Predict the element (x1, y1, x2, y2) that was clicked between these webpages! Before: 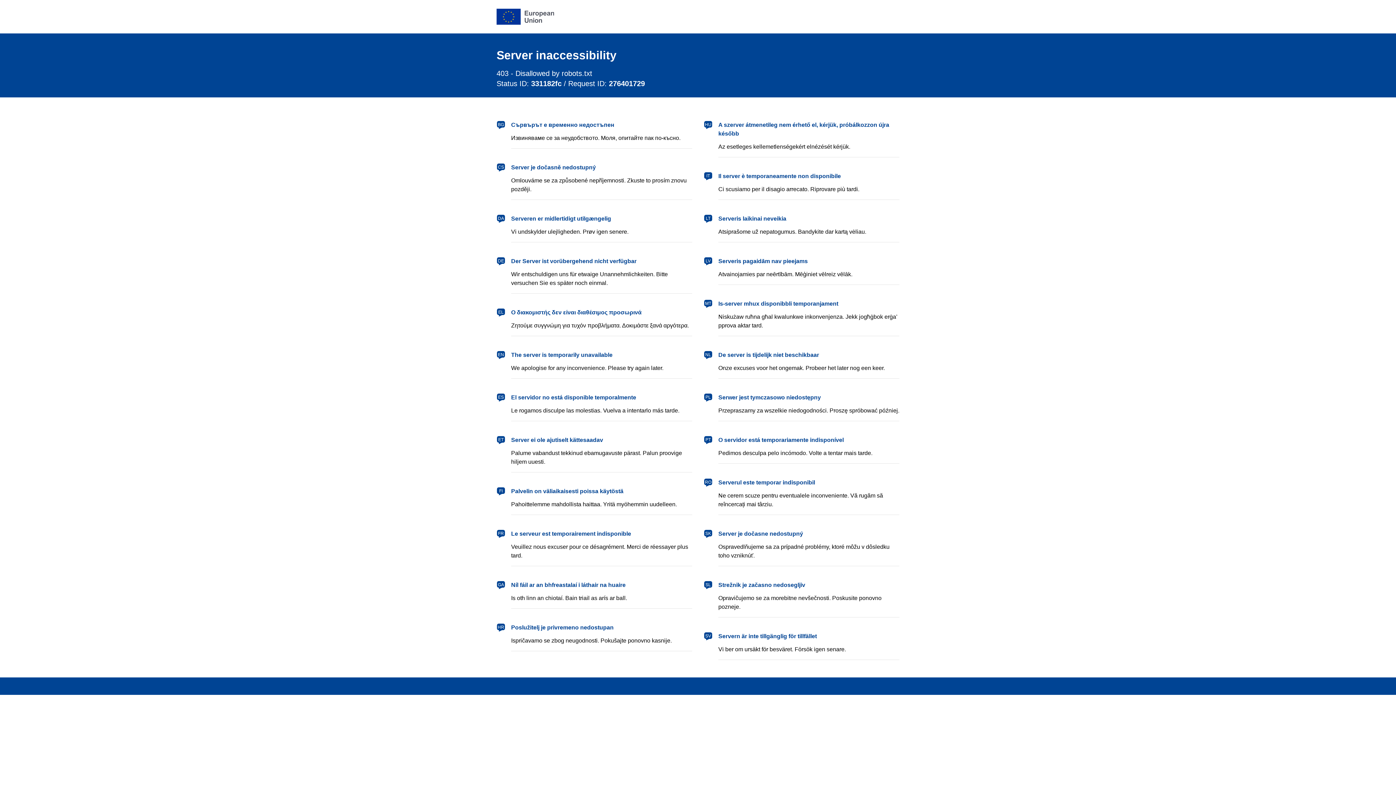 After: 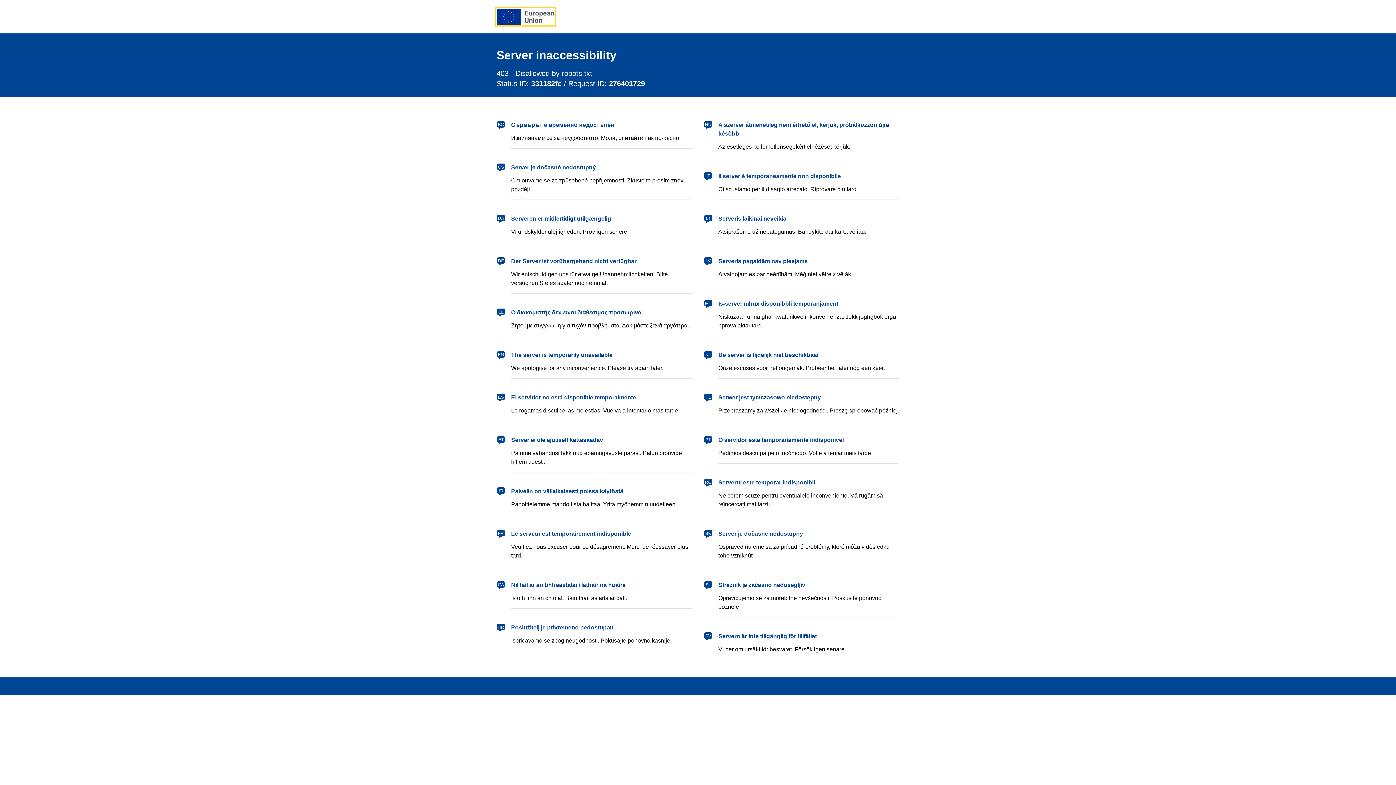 Action: bbox: (496, 8, 554, 24) label: European Union